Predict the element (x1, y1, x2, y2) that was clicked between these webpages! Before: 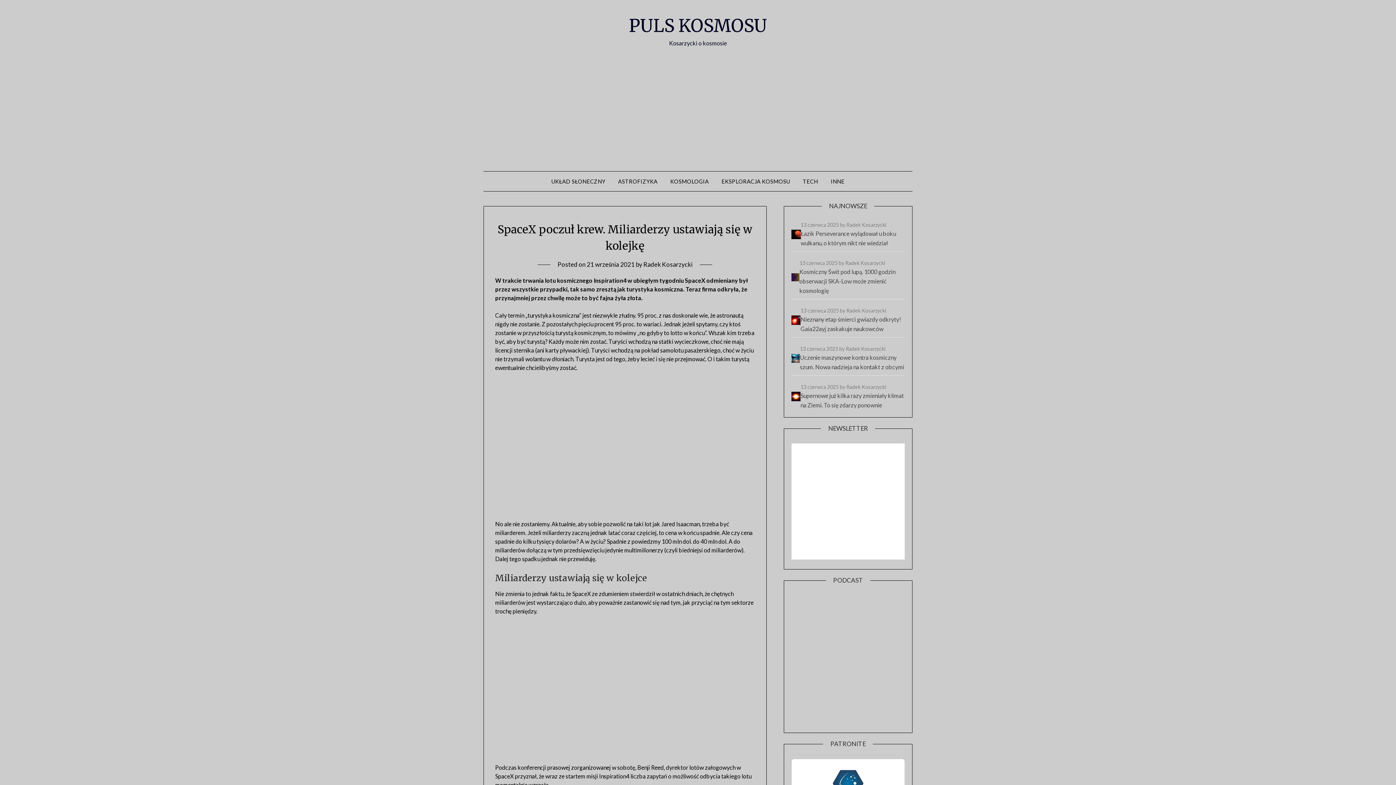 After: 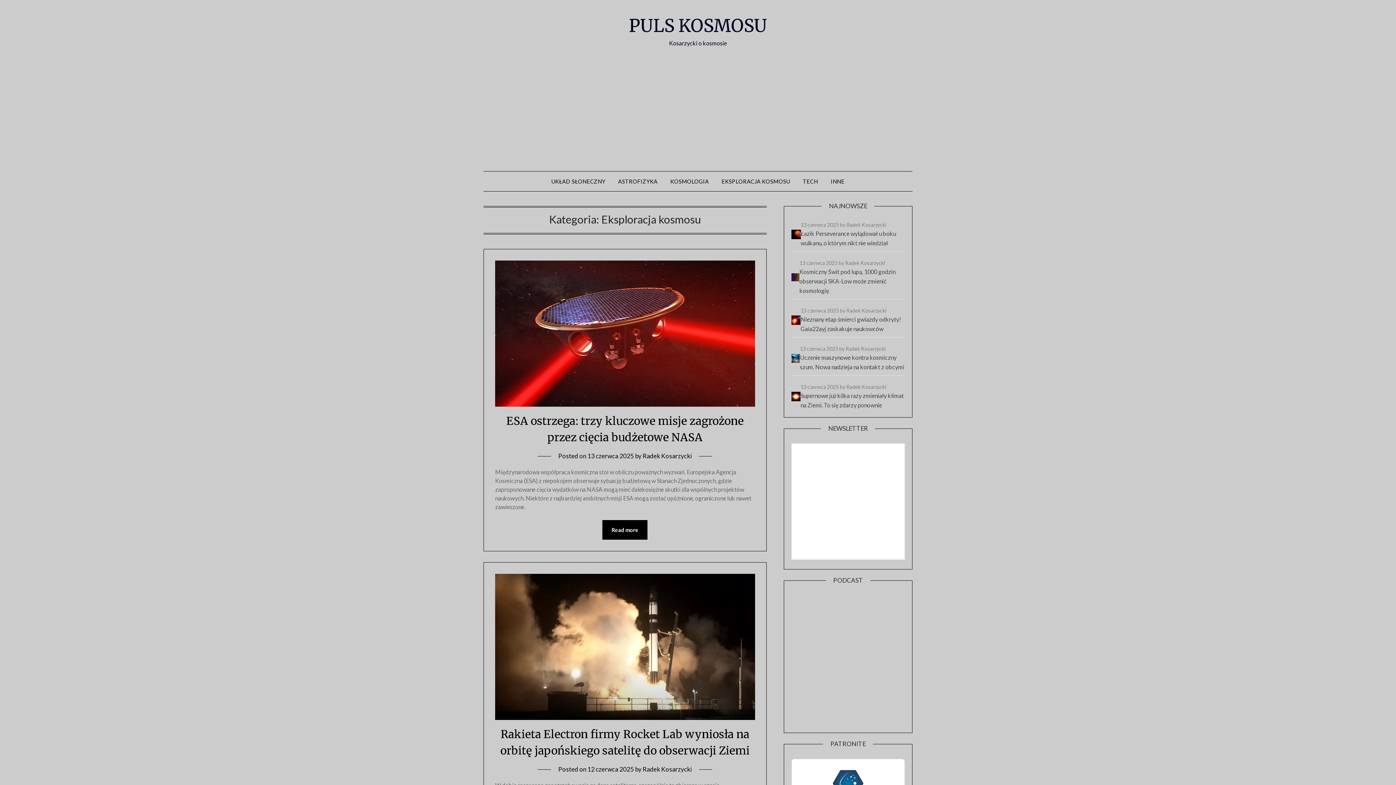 Action: bbox: (715, 171, 796, 191) label: EKSPLORACJA KOSMOSU